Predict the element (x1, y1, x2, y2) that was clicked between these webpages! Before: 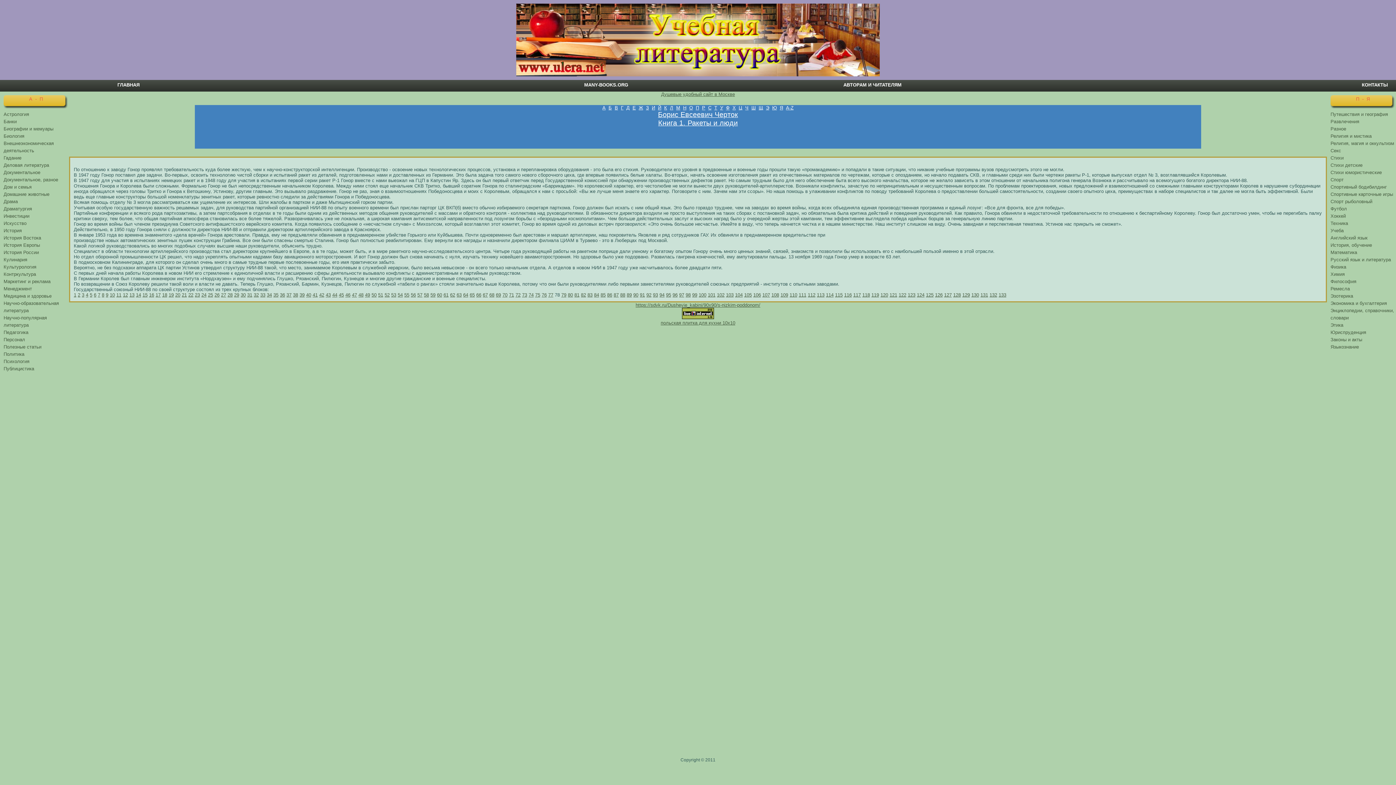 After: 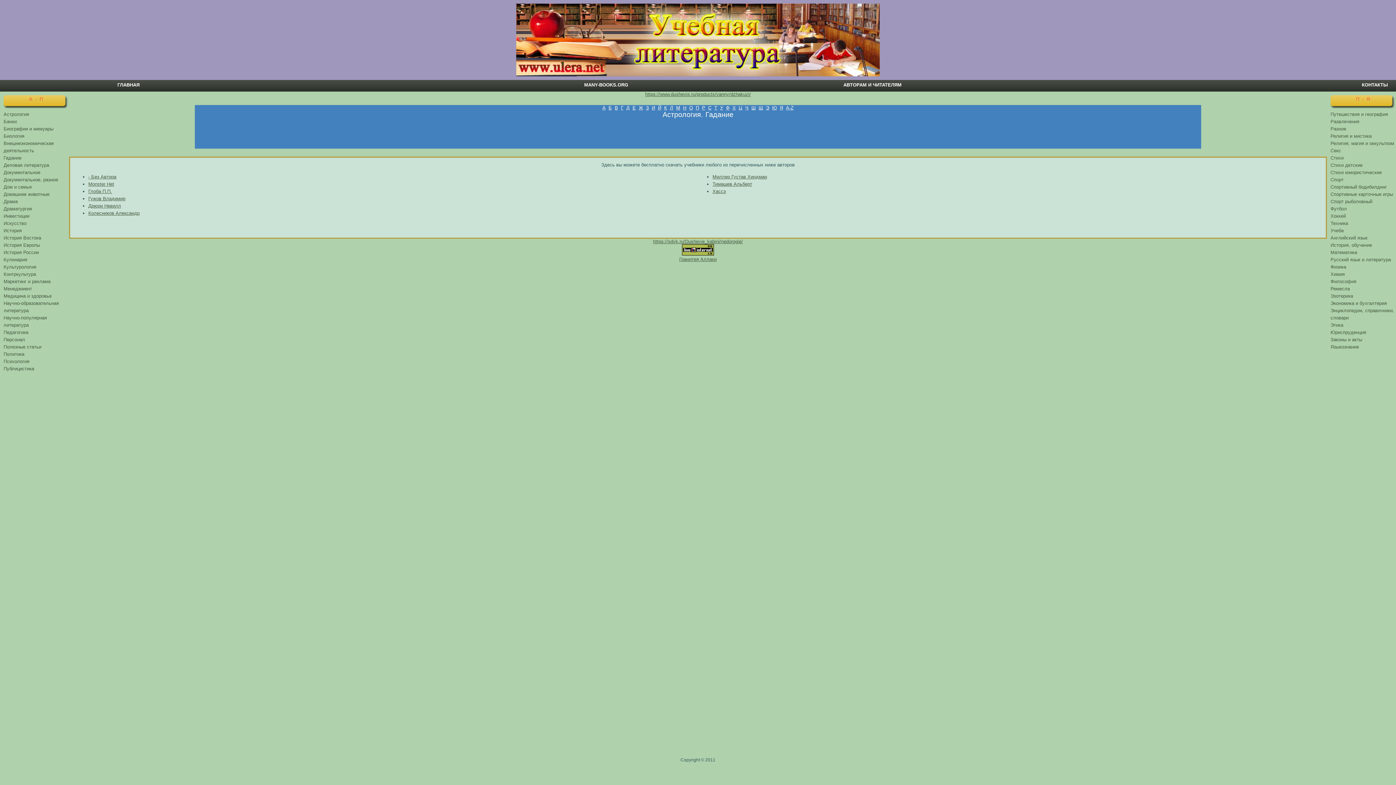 Action: bbox: (3, 155, 21, 160) label: Гадание